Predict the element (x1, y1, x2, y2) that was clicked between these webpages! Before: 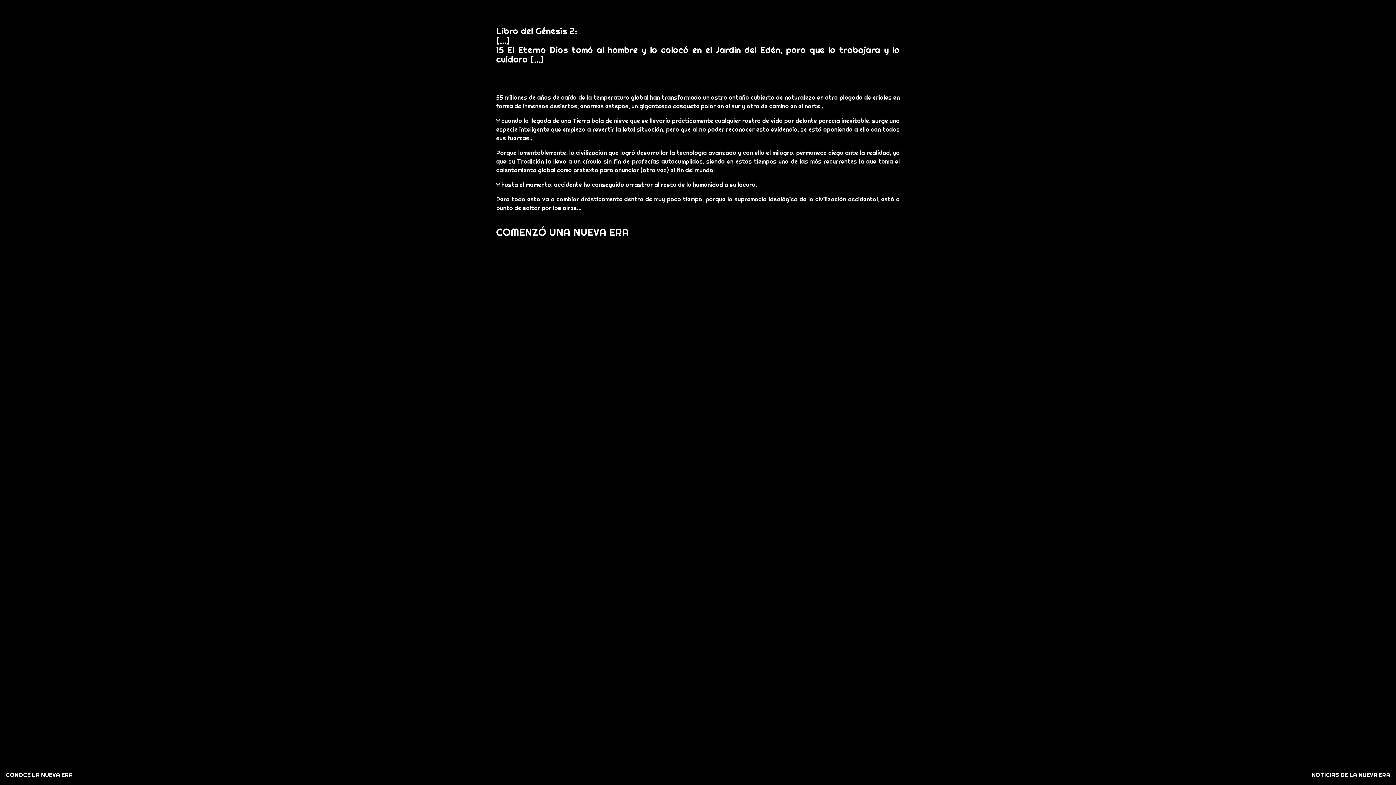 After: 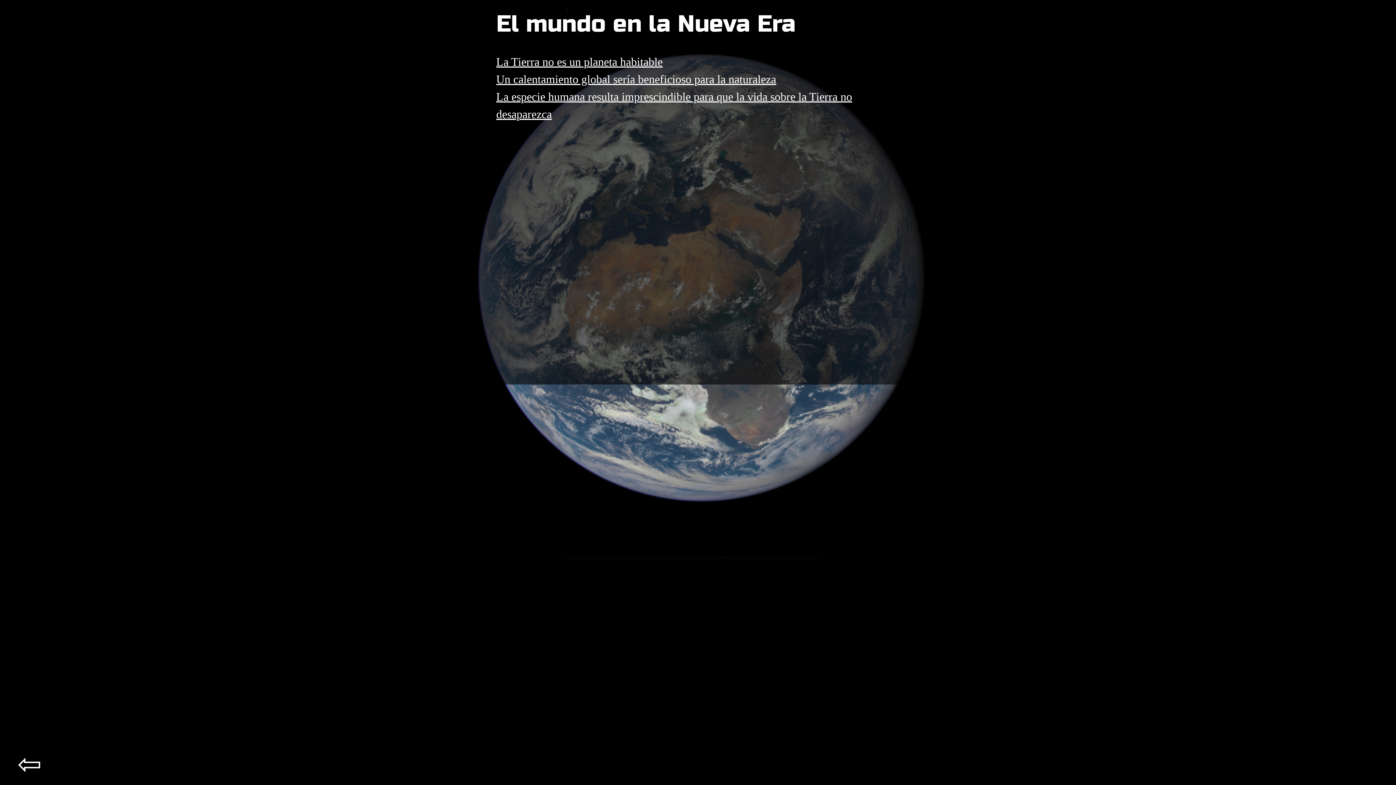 Action: bbox: (5, 771, 72, 778) label: CONOCE LA NUEVA ERA